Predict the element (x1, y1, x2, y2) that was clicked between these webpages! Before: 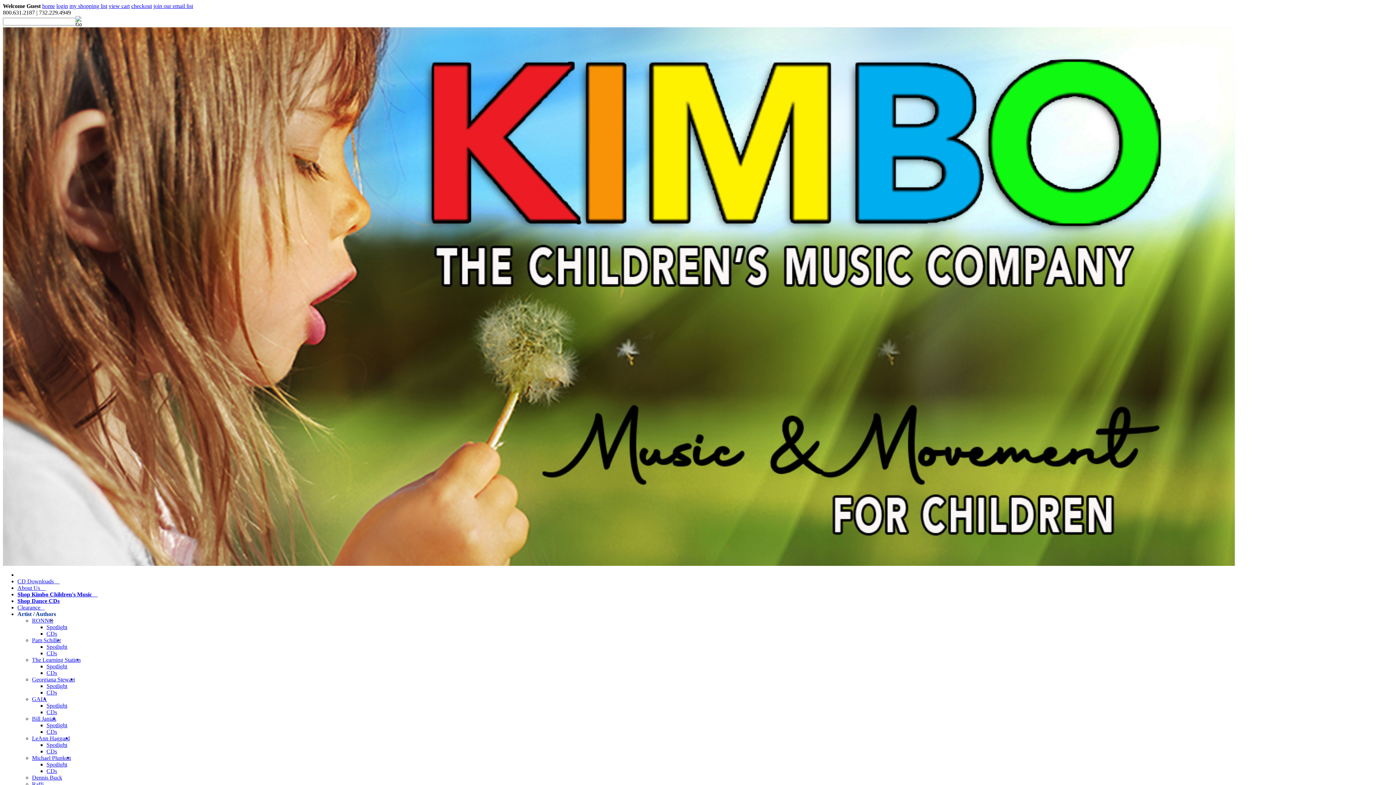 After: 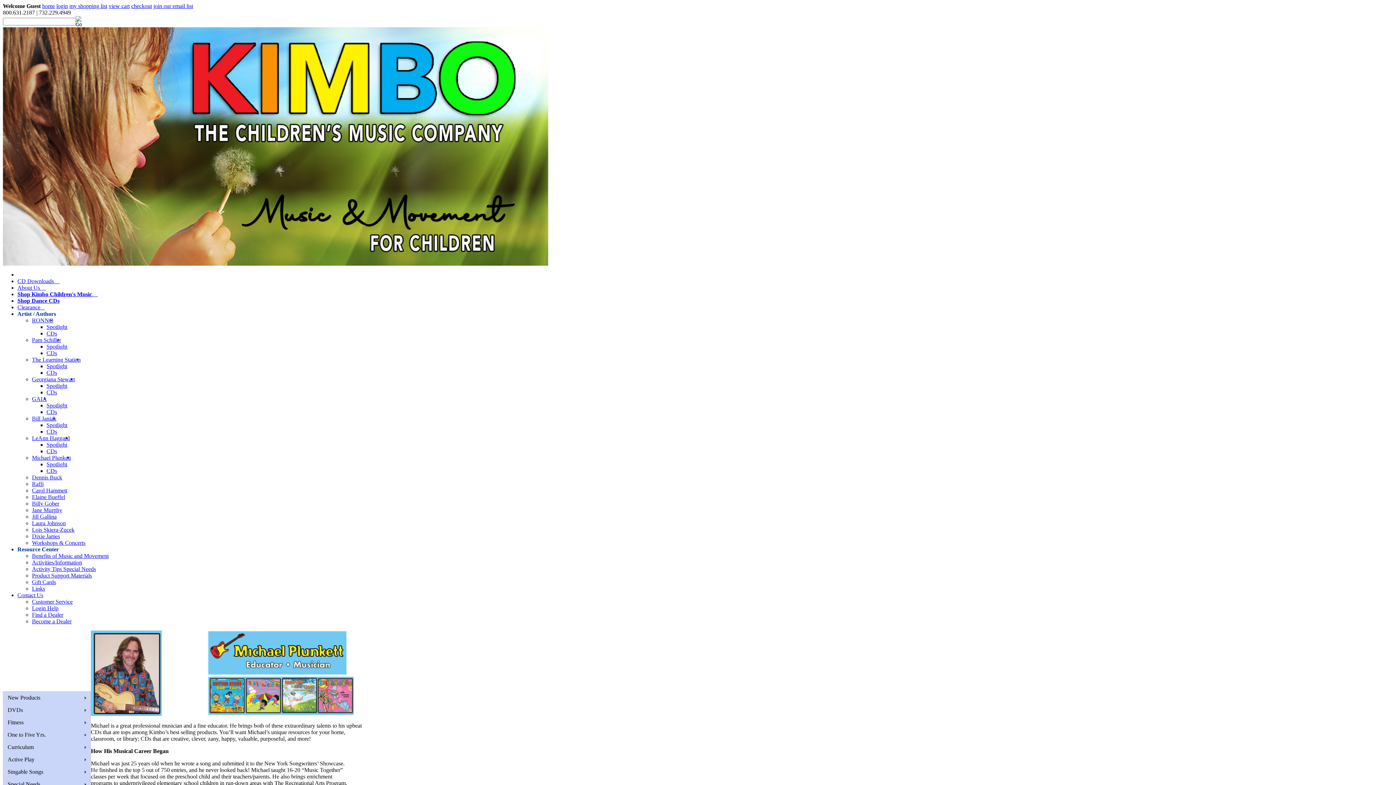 Action: bbox: (46, 761, 67, 768) label: Spotlight